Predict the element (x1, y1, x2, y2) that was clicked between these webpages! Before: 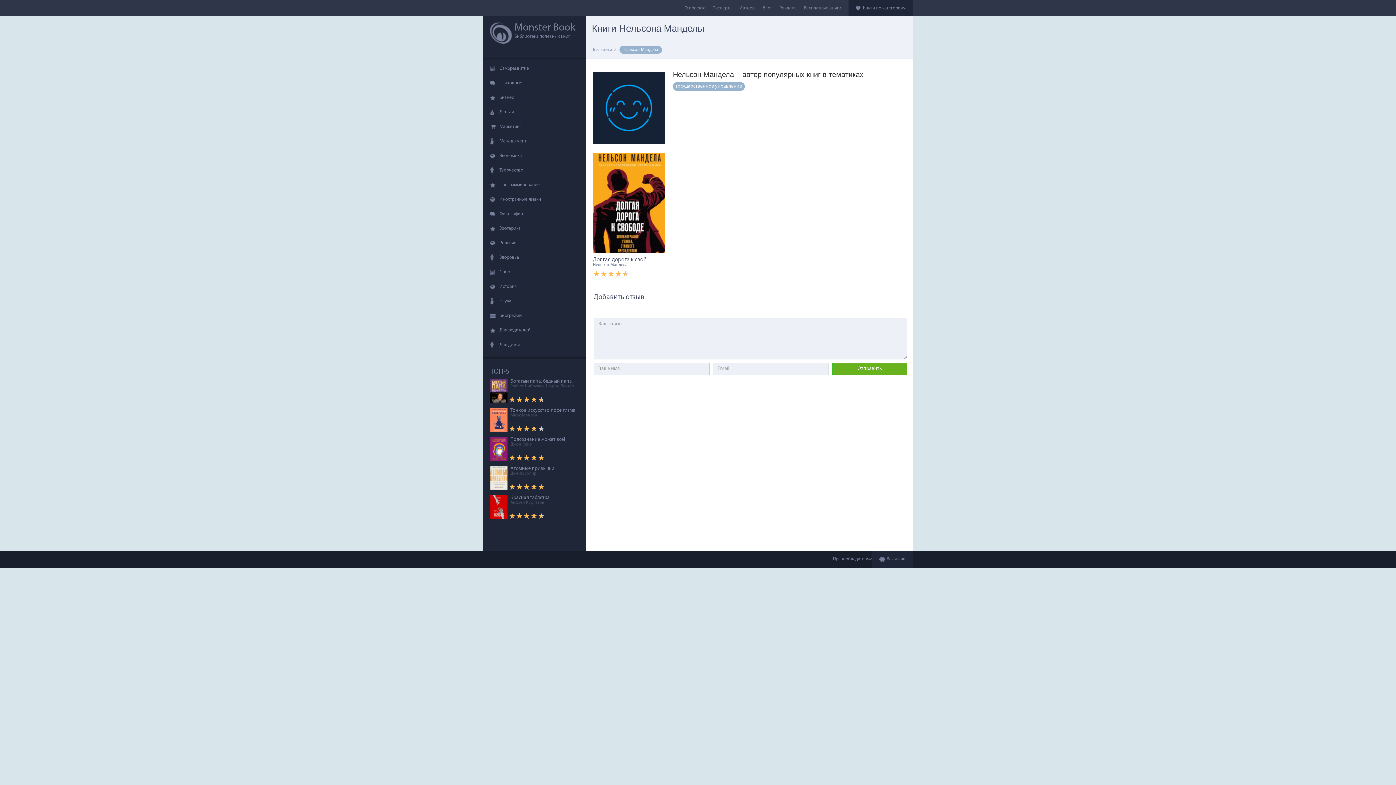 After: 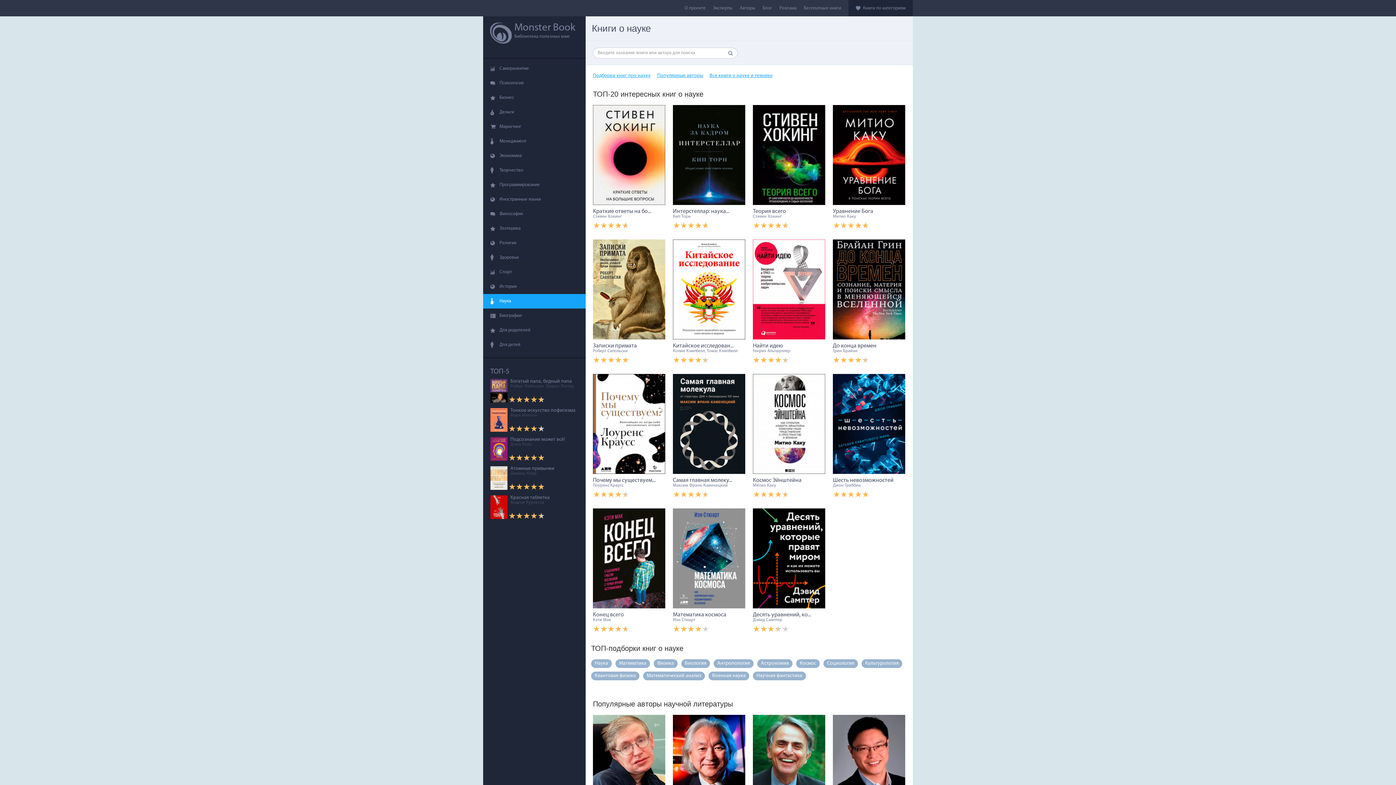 Action: label: Наука bbox: (483, 294, 585, 308)